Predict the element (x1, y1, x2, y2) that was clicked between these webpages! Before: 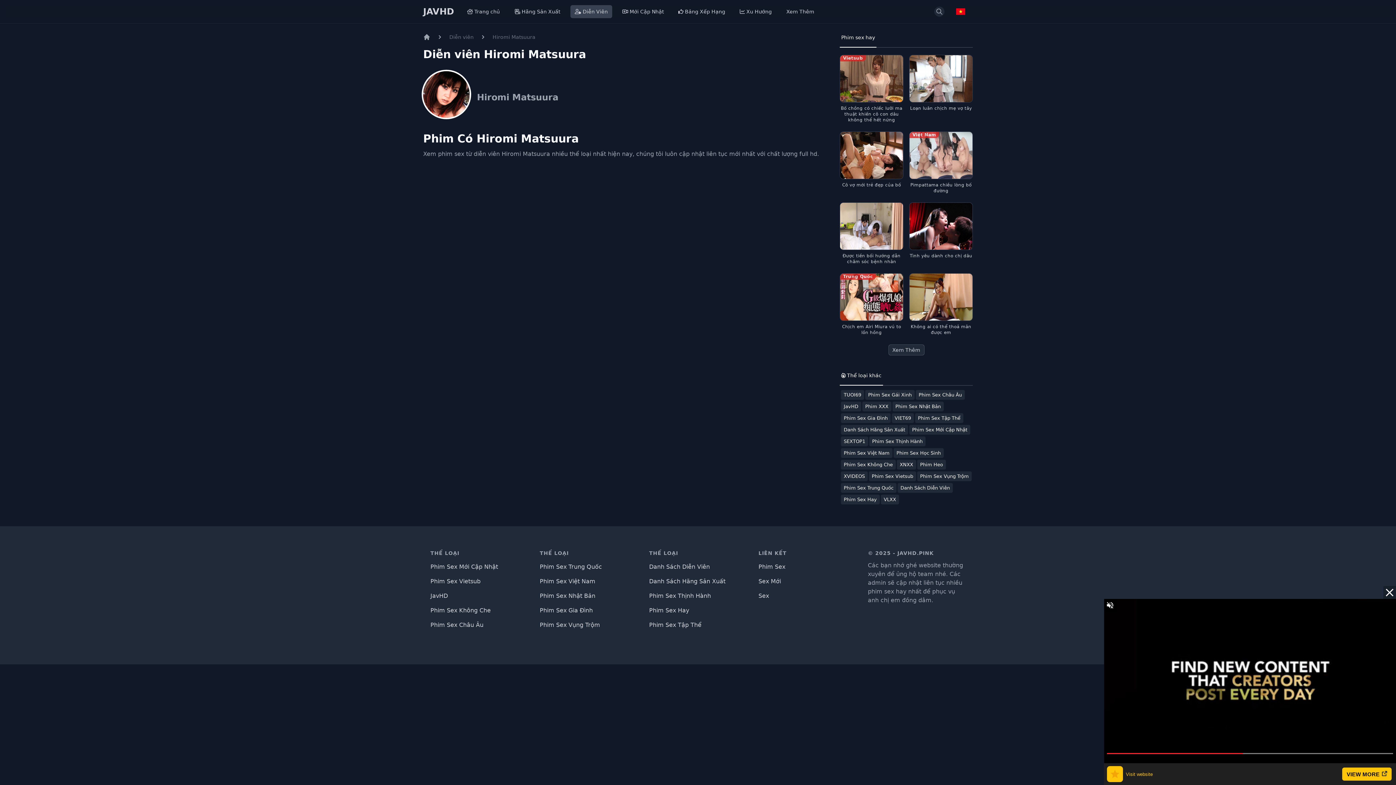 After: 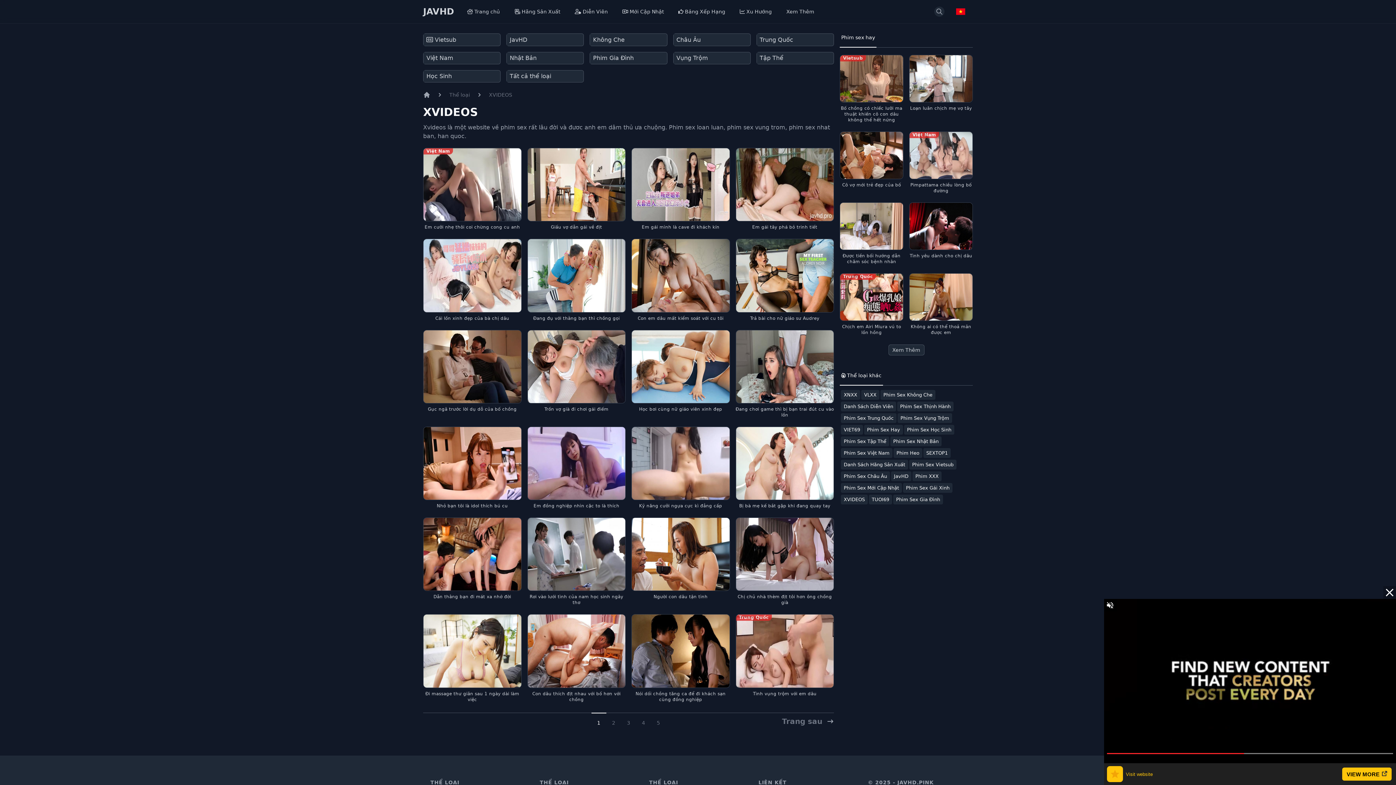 Action: bbox: (841, 471, 868, 481) label: XVIDEOS